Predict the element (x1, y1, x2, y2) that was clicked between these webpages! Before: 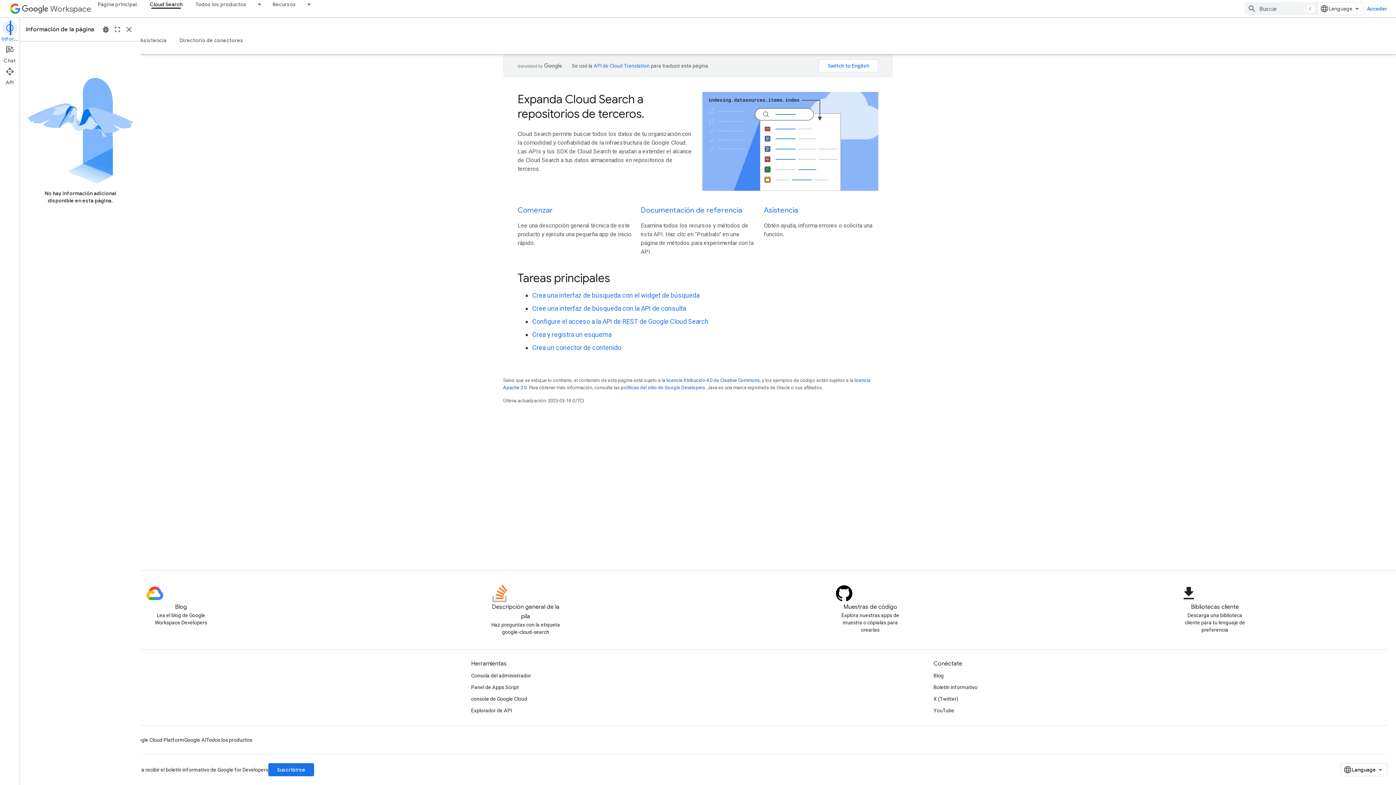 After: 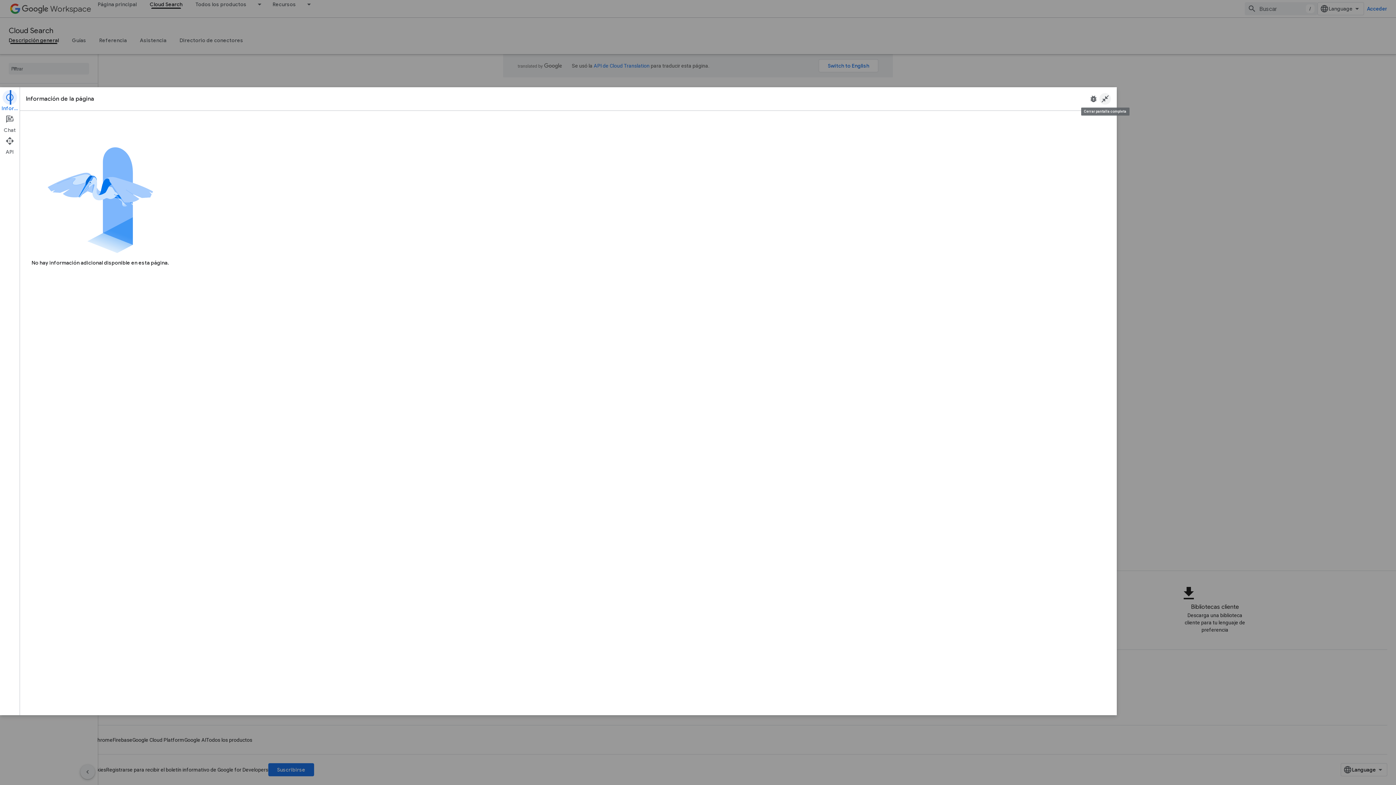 Action: bbox: (111, 23, 123, 35) label: Pantalla completa